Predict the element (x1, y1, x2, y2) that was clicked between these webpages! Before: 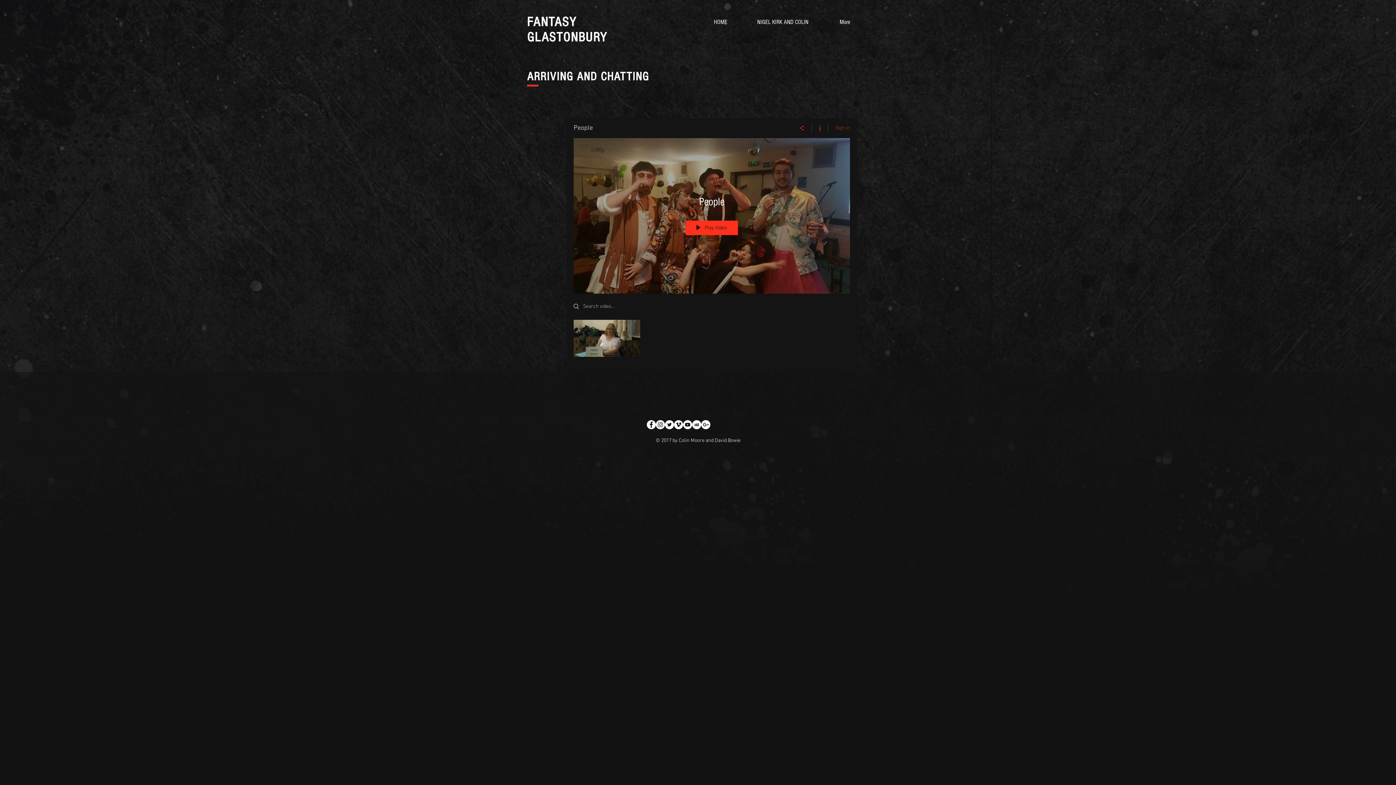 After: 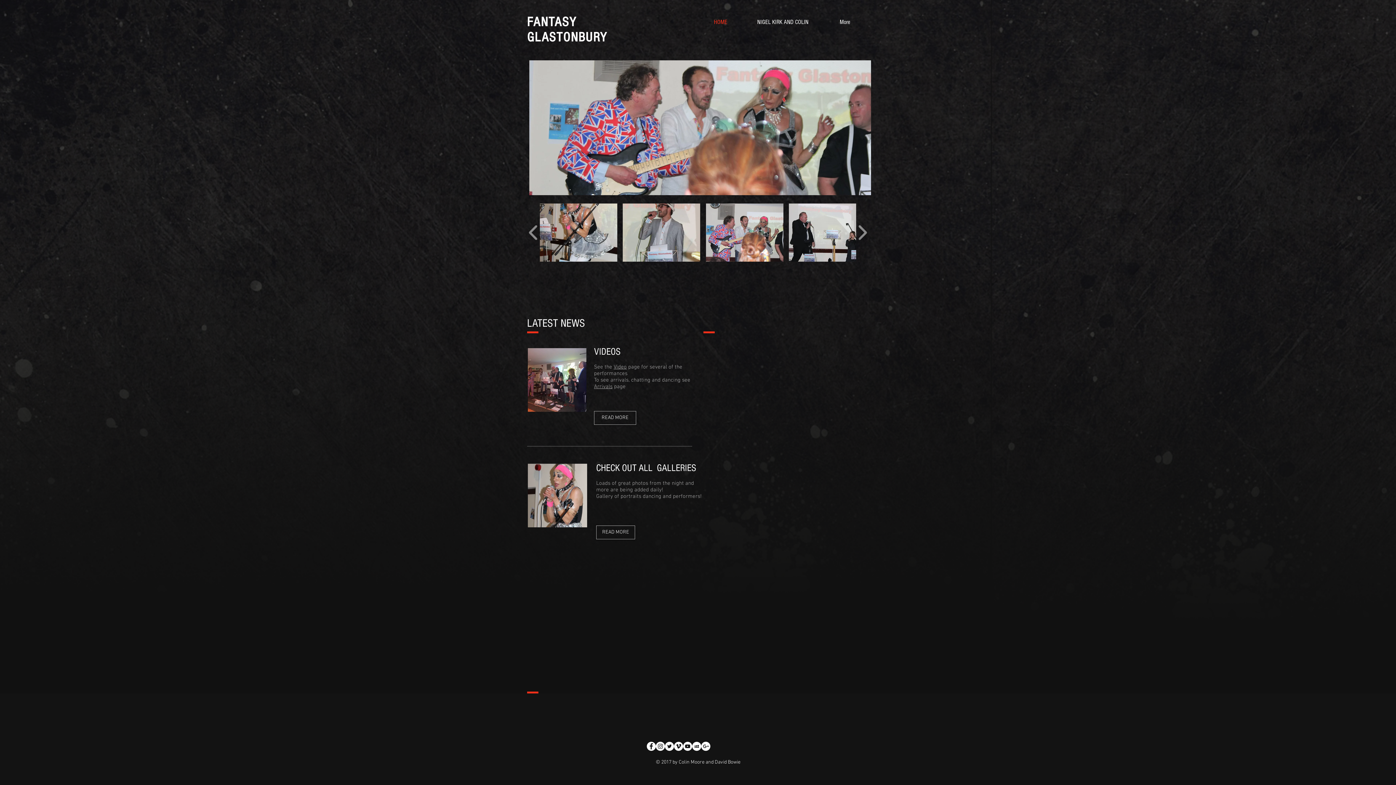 Action: bbox: (689, 14, 752, 29) label: HOME